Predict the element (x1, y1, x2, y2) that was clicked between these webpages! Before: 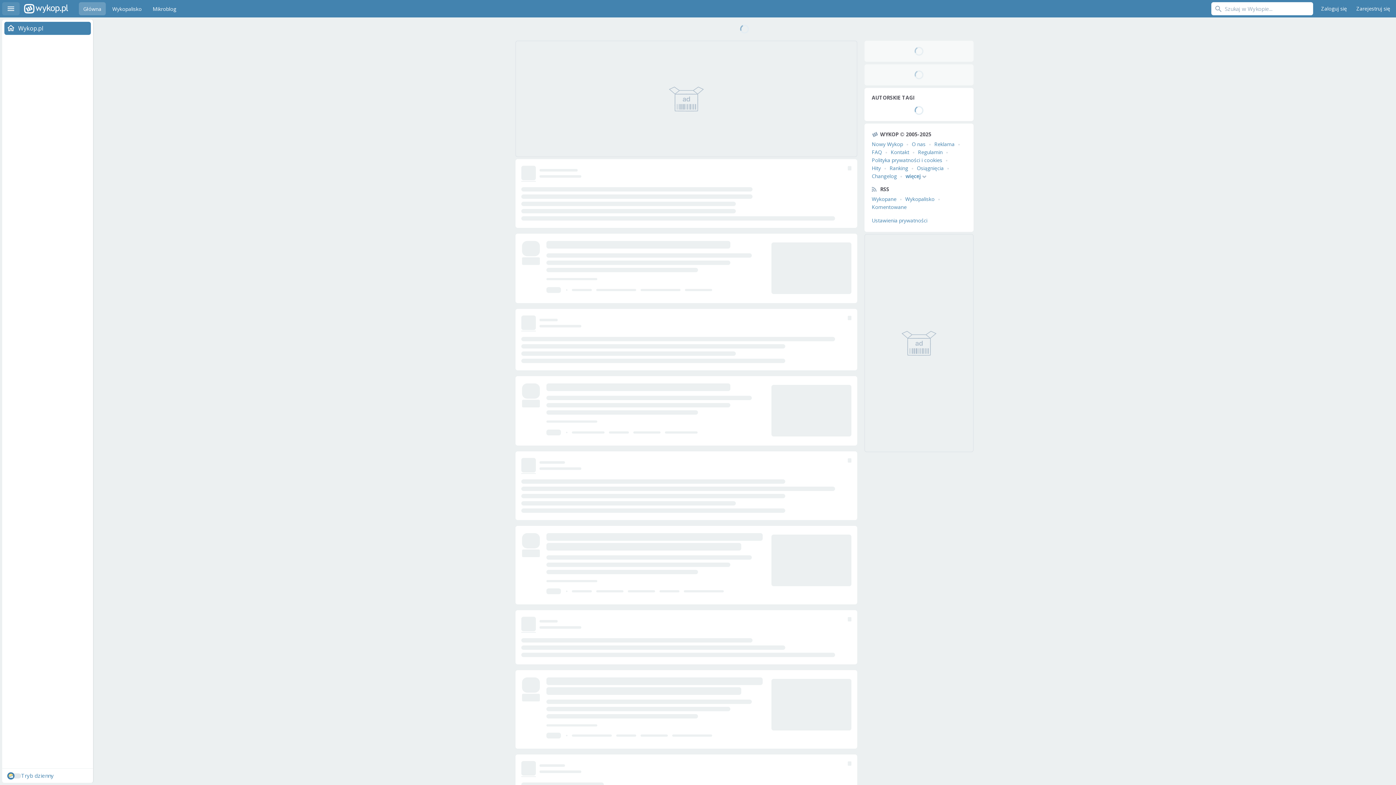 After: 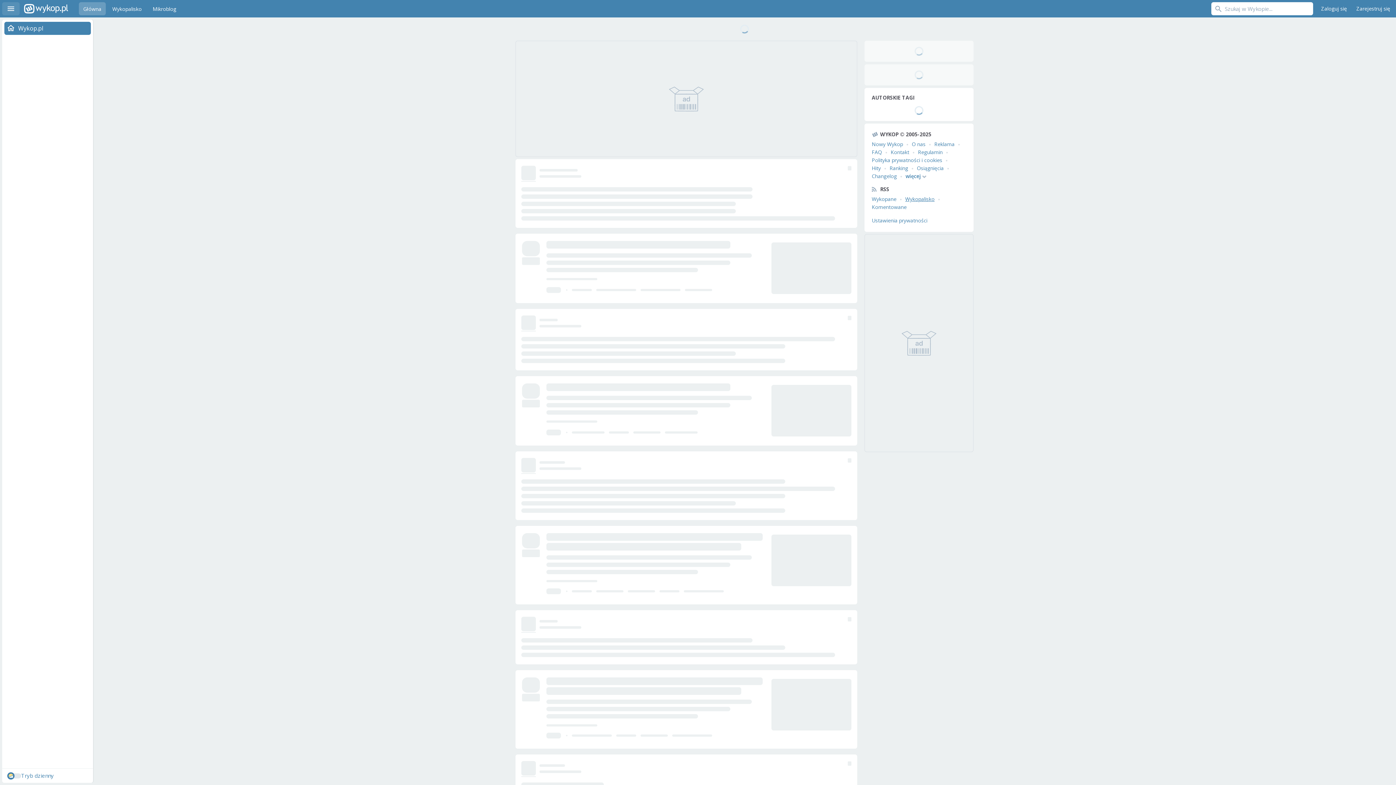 Action: bbox: (905, 195, 934, 202) label: Wykopalisko